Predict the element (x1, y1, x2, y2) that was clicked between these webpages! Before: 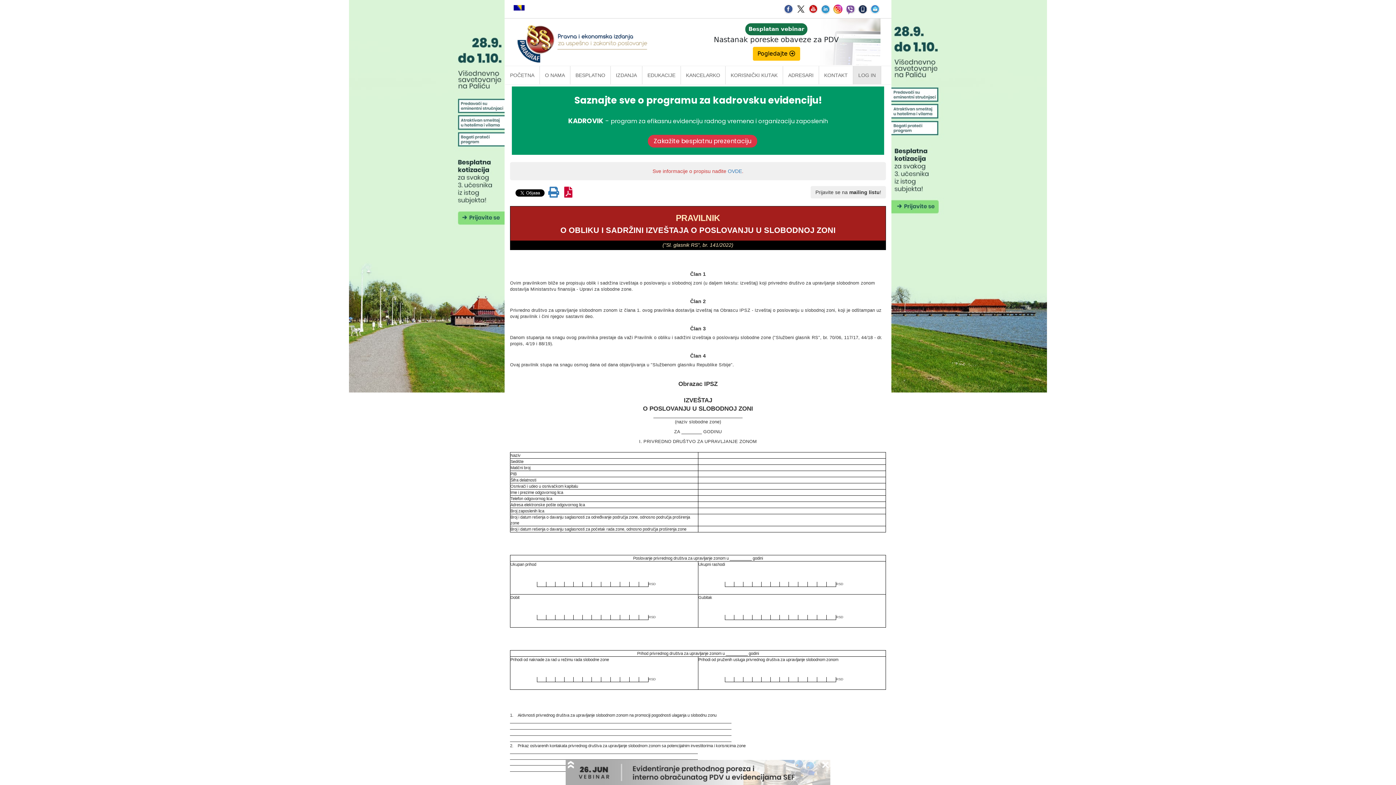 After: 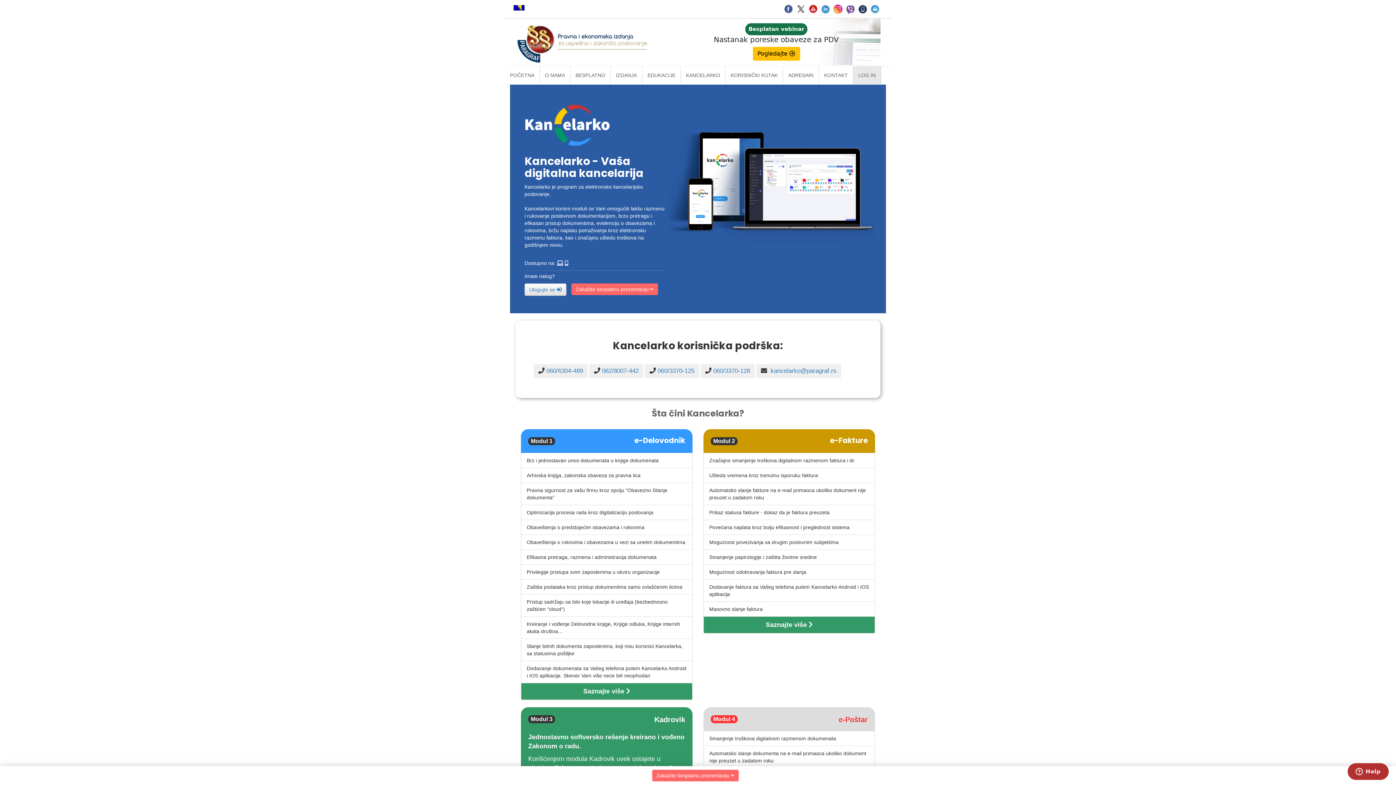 Action: bbox: (681, 66, 725, 84) label: KANCELARKO